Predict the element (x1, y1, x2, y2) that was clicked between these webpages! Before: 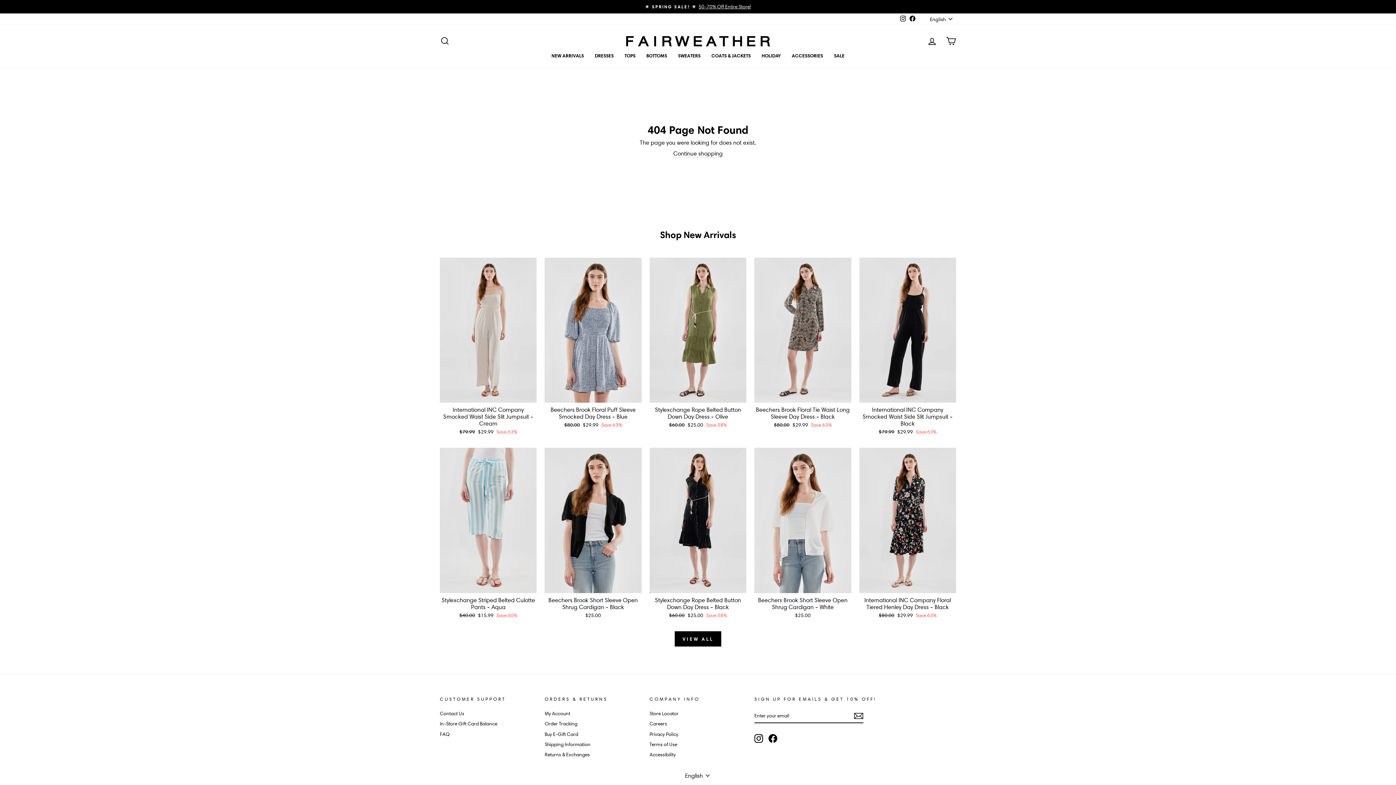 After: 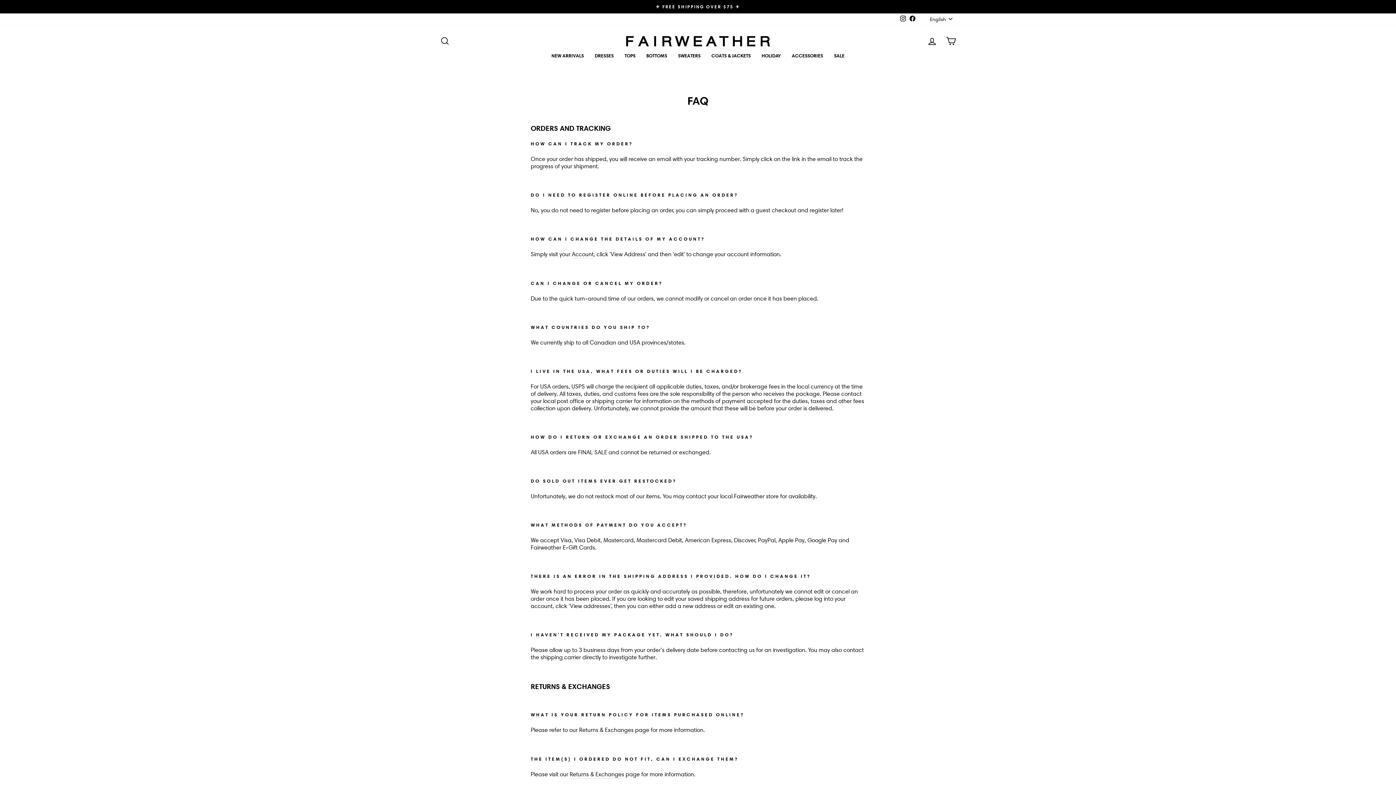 Action: label: FAQ bbox: (440, 730, 449, 739)